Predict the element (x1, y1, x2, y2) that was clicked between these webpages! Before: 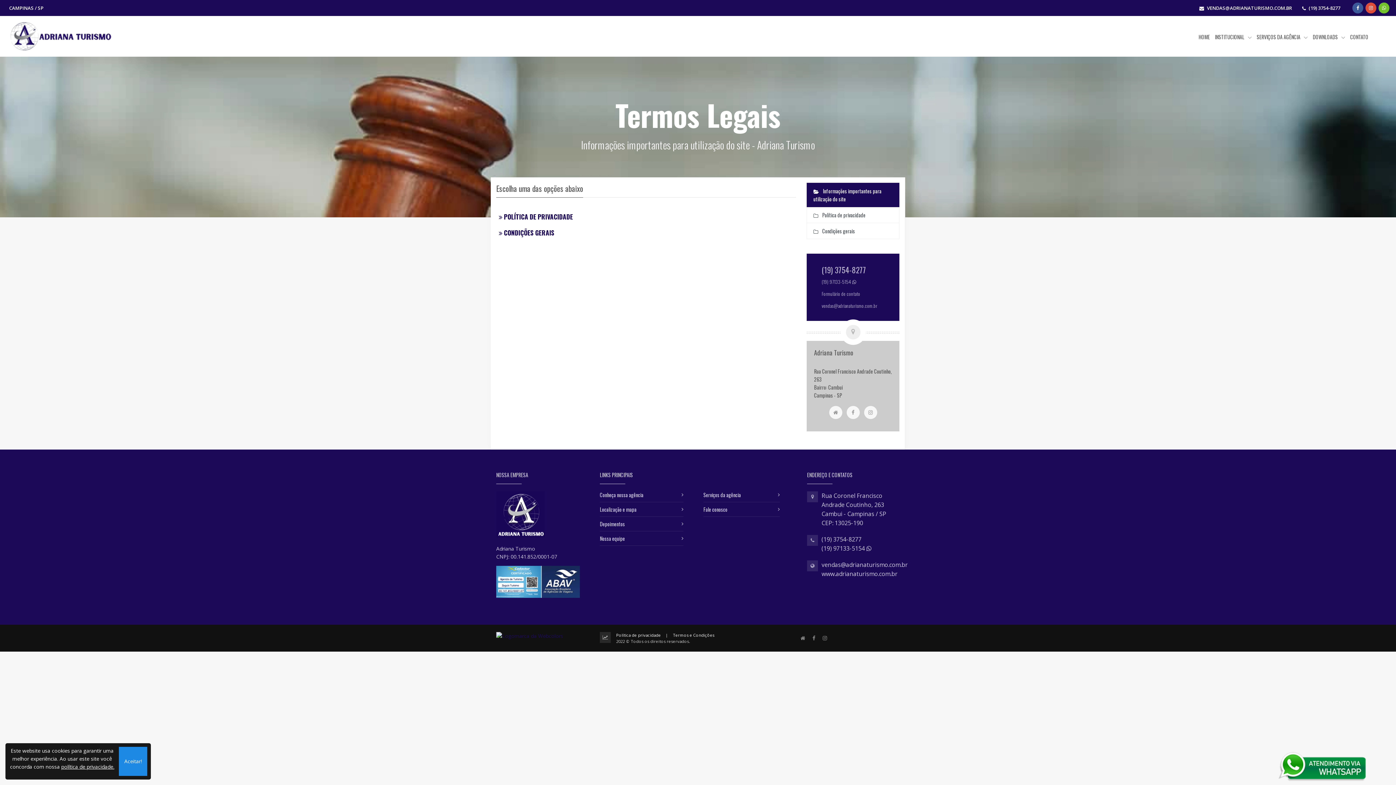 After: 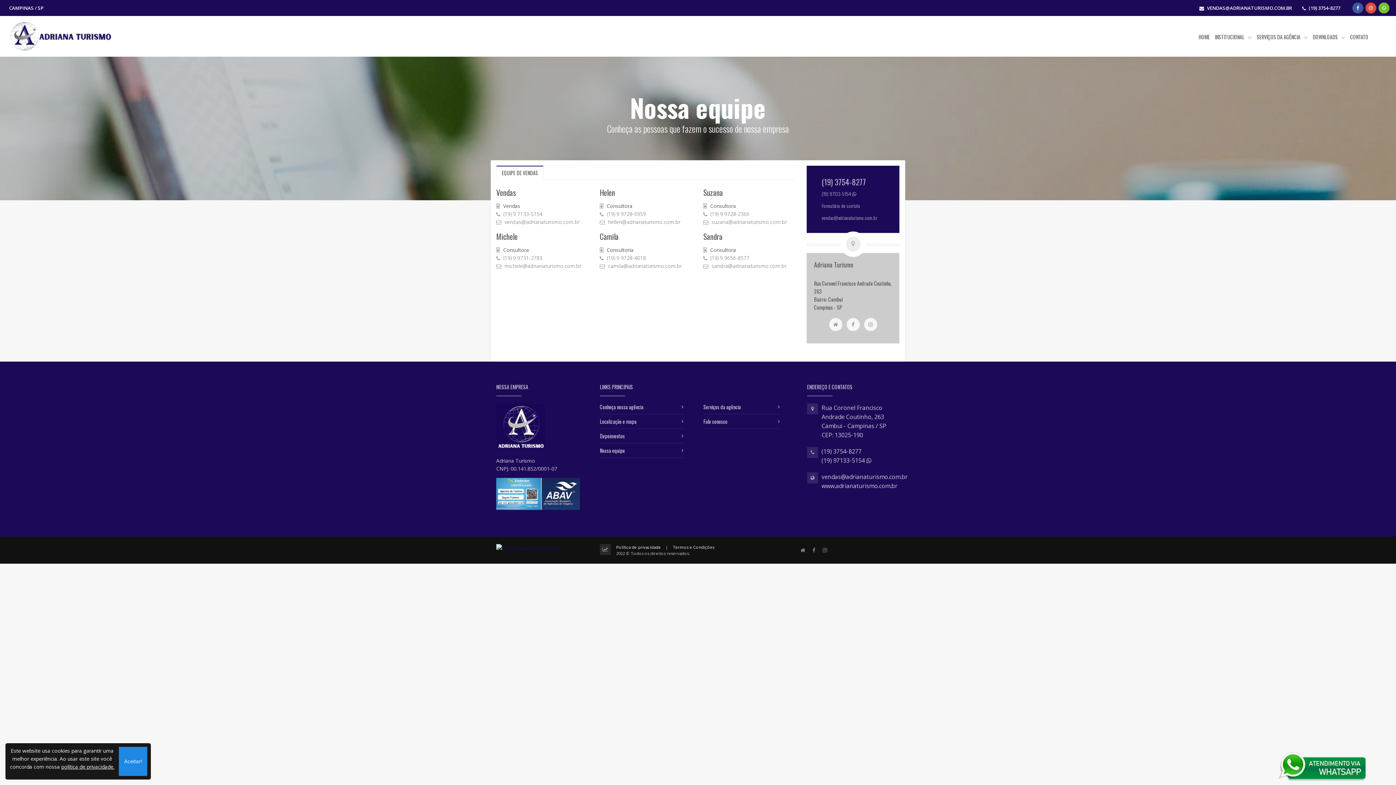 Action: bbox: (600, 534, 625, 542) label: Nossa equipe